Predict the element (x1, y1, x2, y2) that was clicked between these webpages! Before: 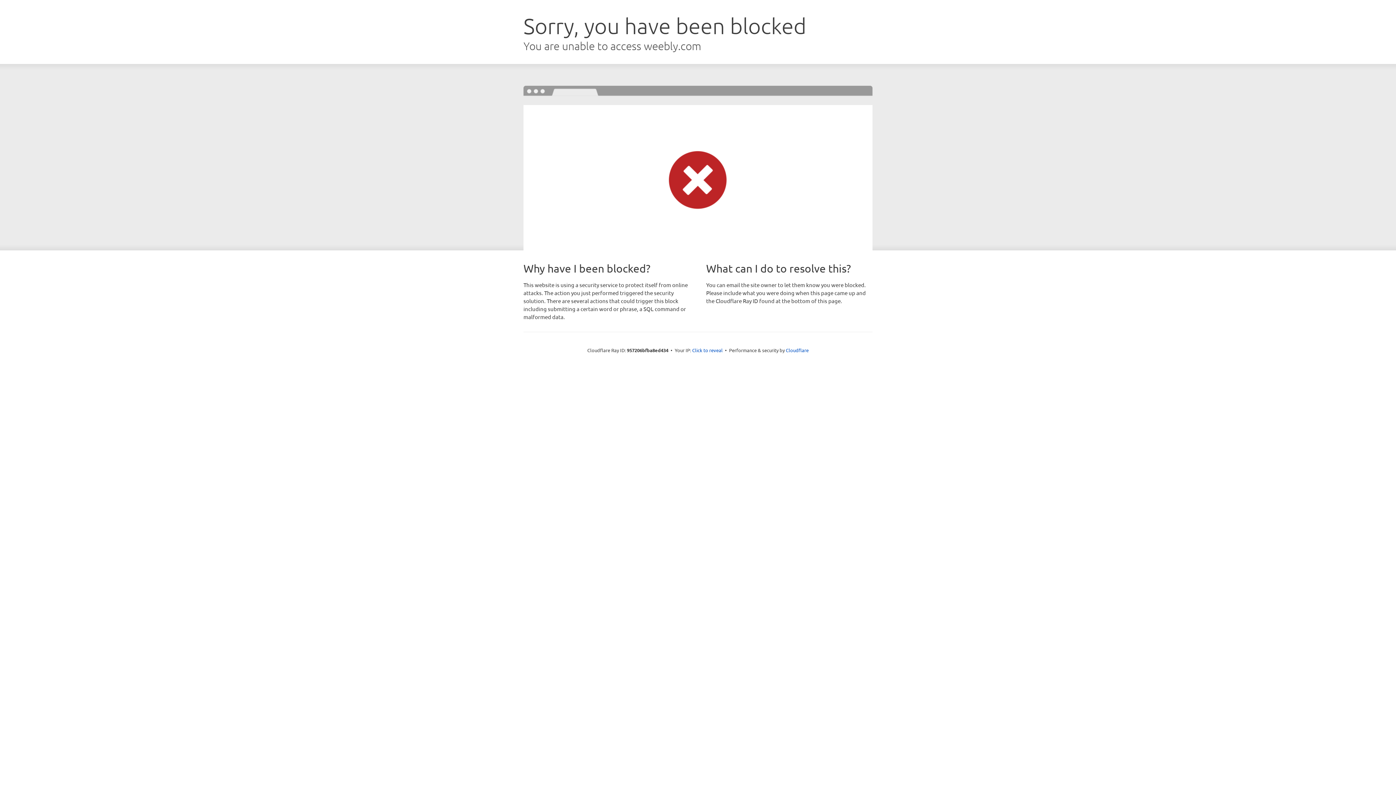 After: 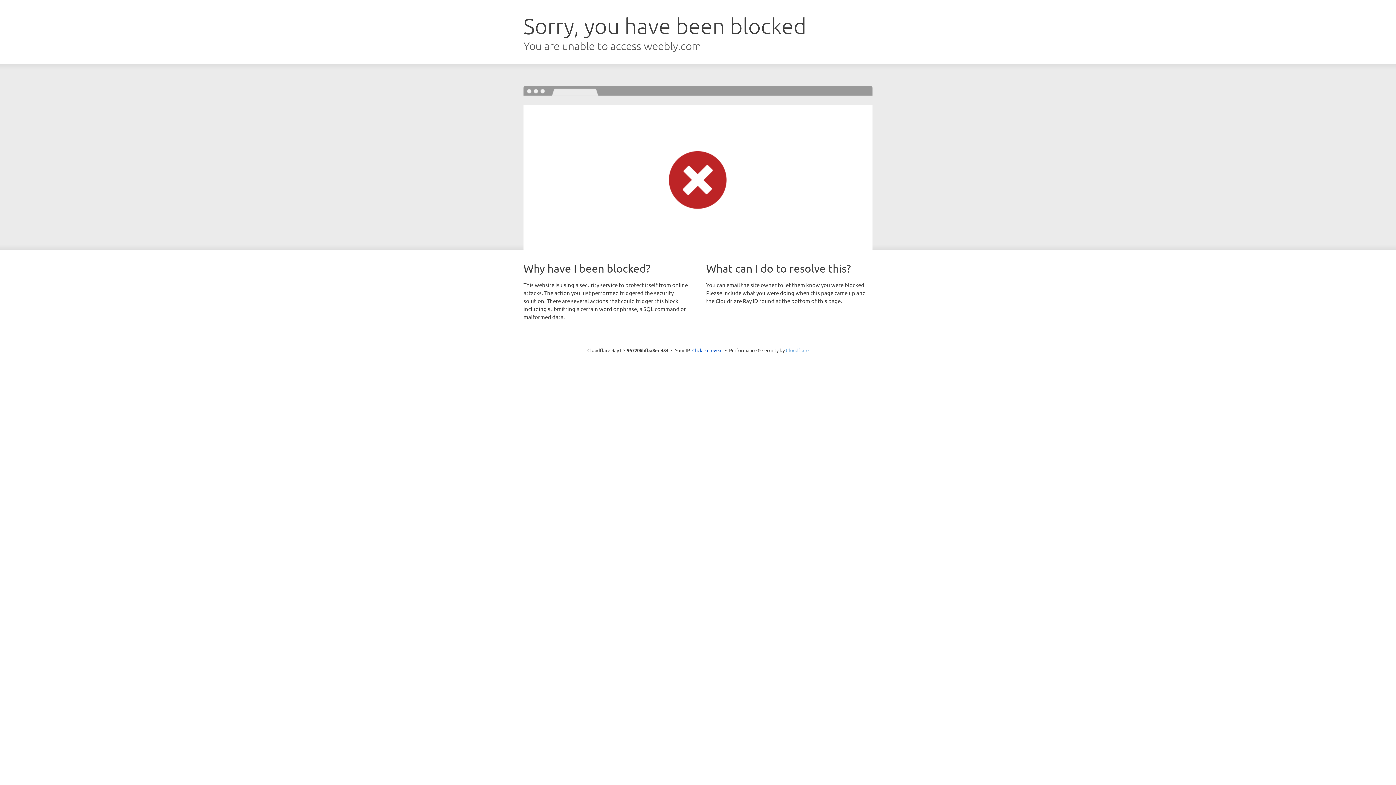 Action: bbox: (786, 347, 808, 353) label: Cloudflare